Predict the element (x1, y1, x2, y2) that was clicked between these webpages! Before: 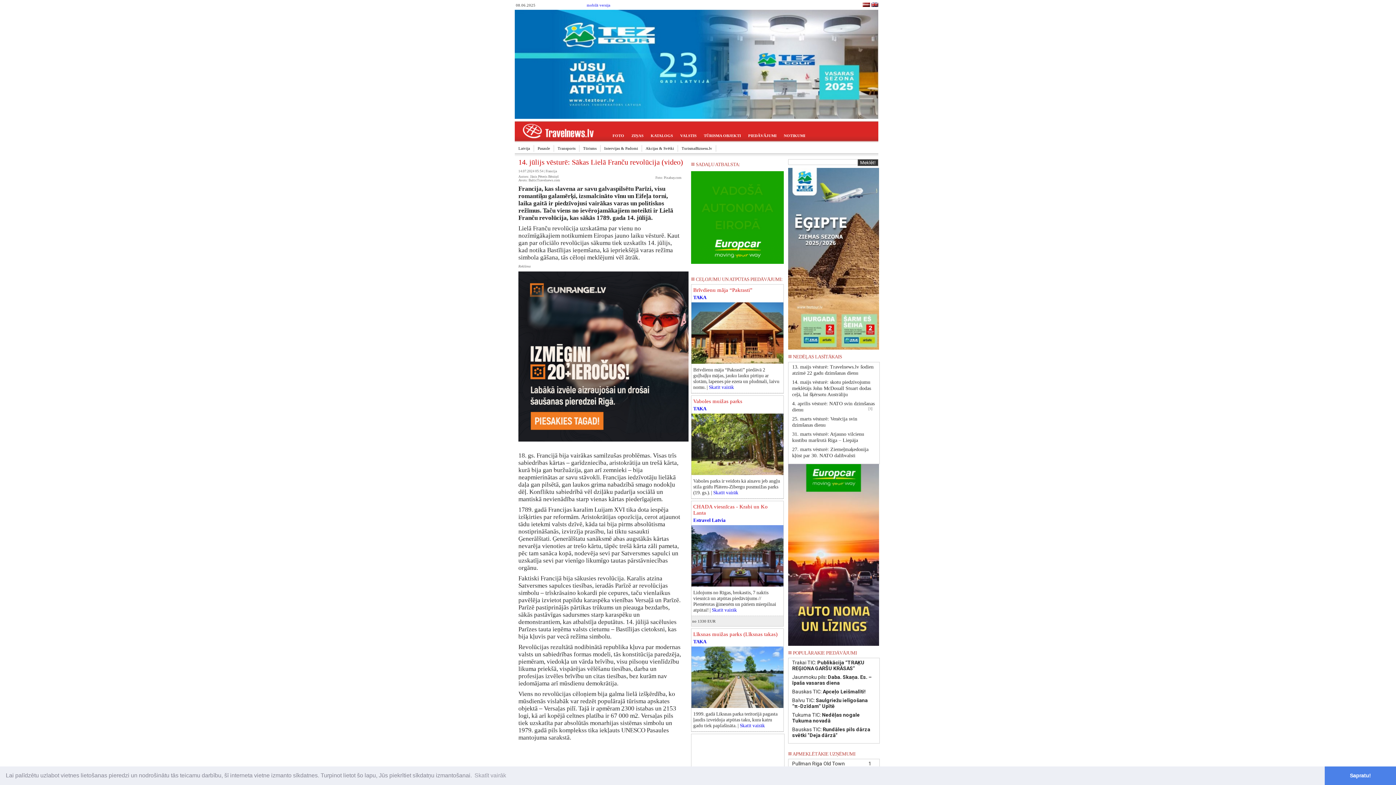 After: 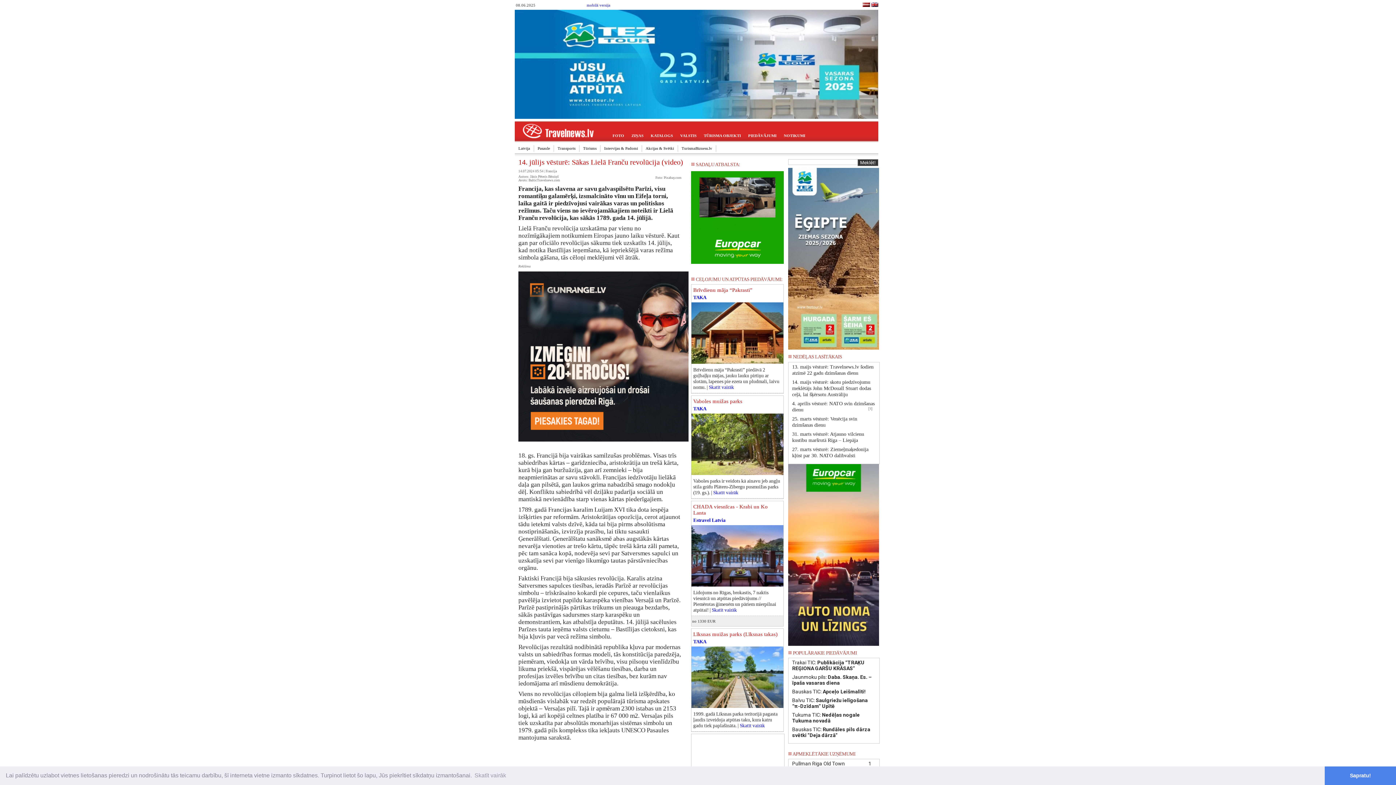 Action: bbox: (852, 356, 881, 361)